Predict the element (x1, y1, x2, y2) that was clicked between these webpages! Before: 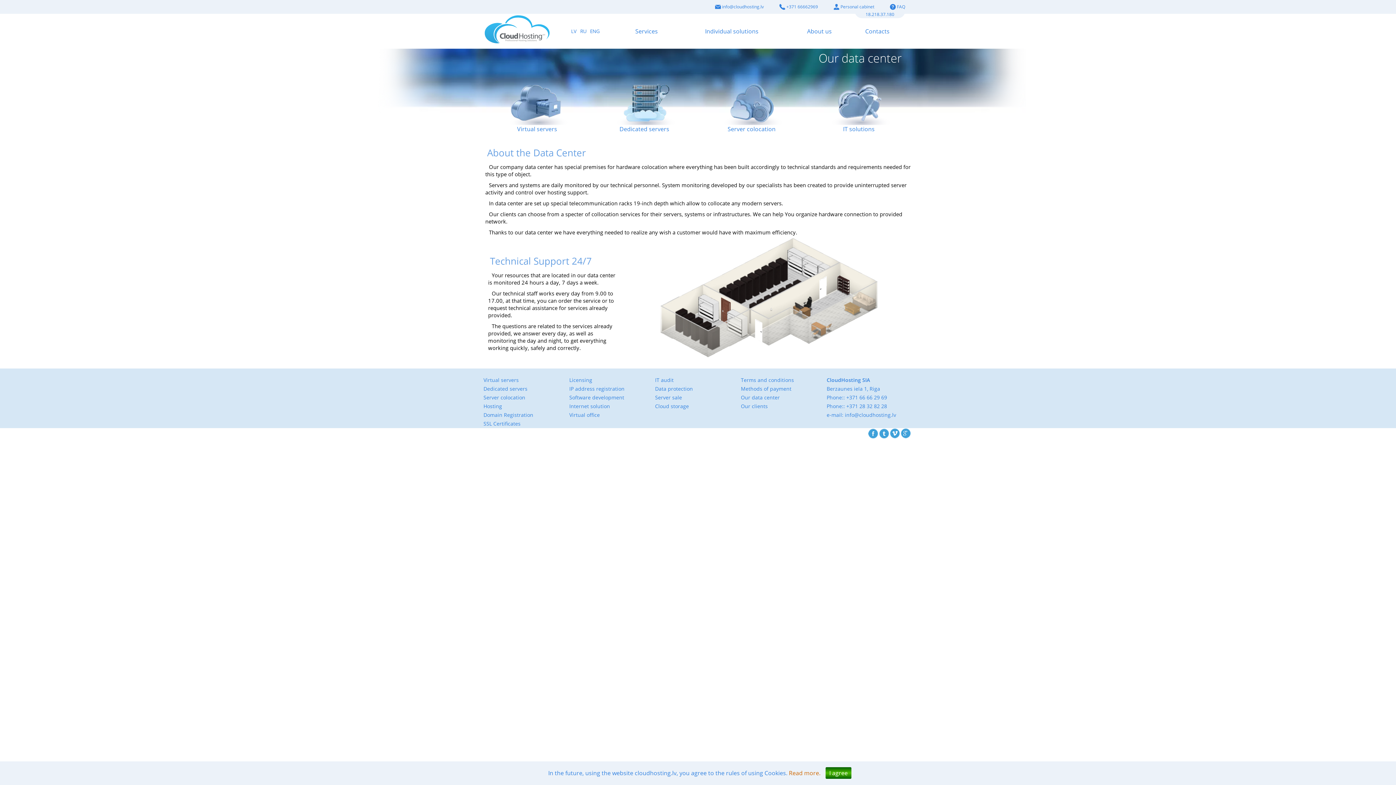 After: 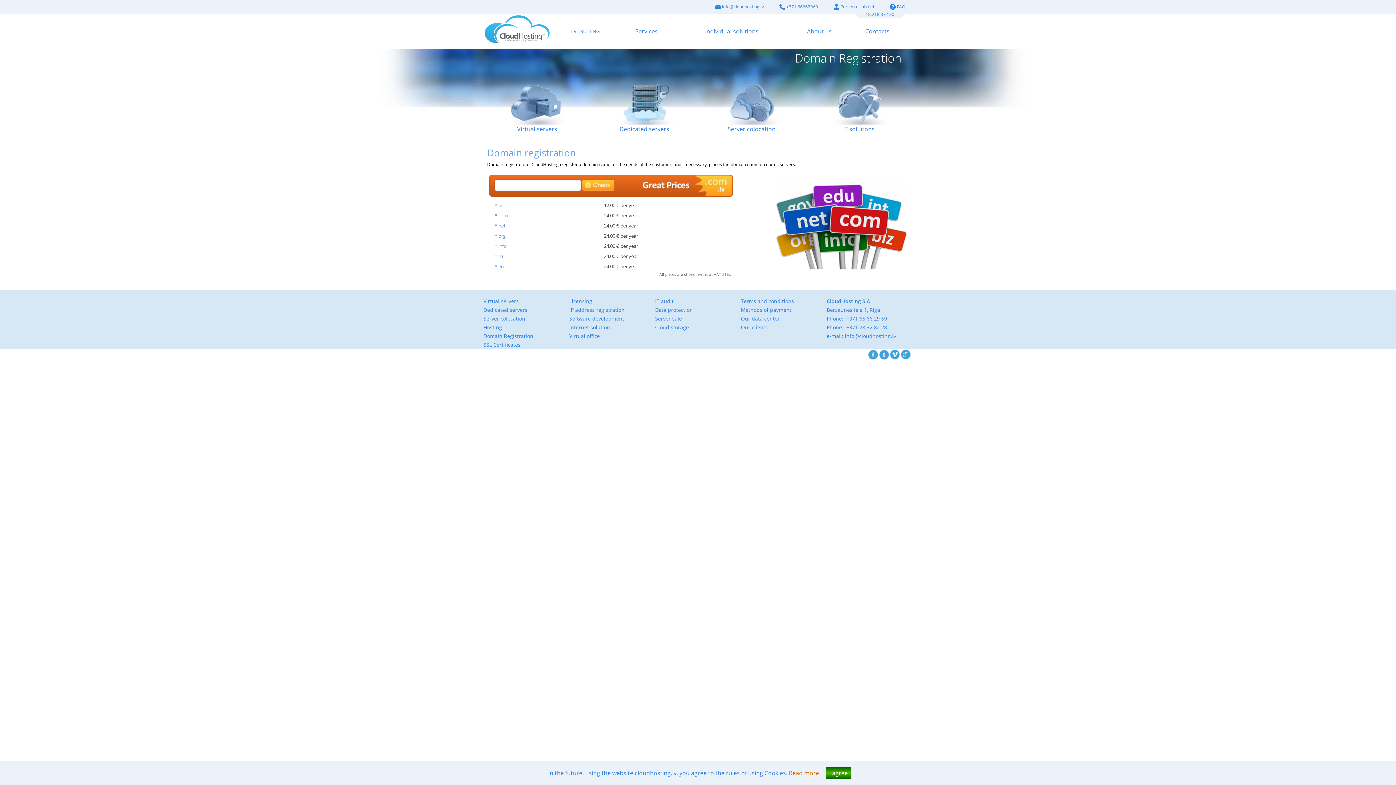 Action: bbox: (483, 411, 533, 418) label: Domain Registration